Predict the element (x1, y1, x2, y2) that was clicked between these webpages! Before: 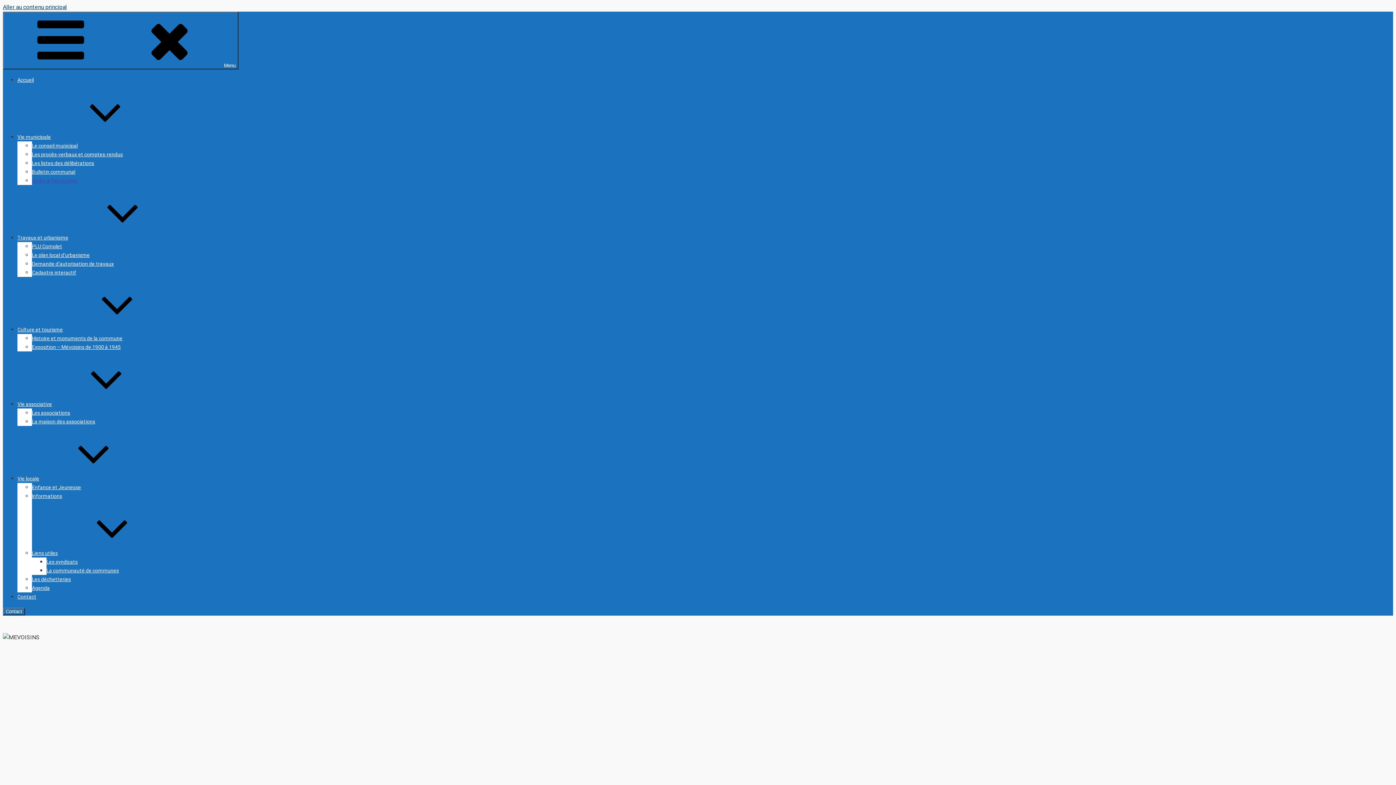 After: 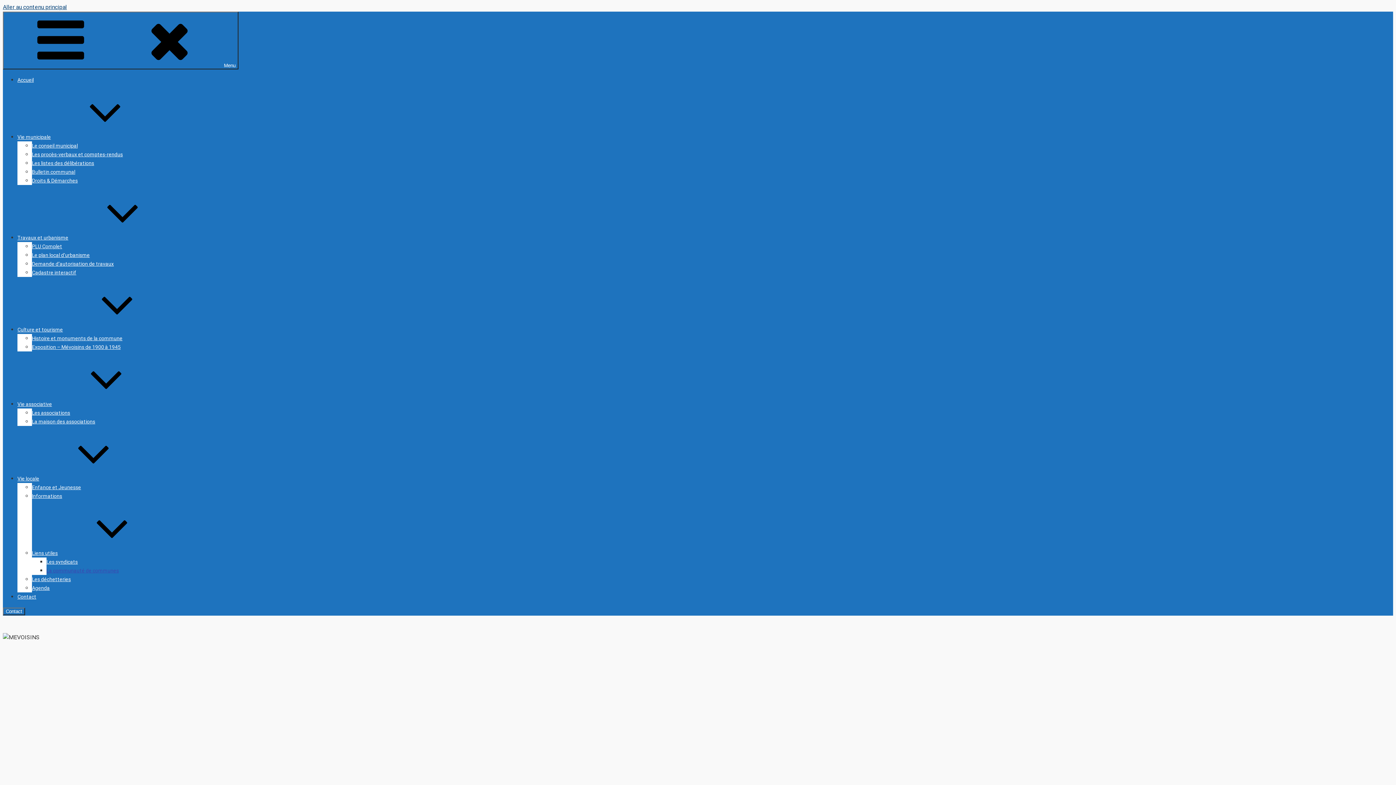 Action: bbox: (46, 568, 118, 573) label: La communauté de communes